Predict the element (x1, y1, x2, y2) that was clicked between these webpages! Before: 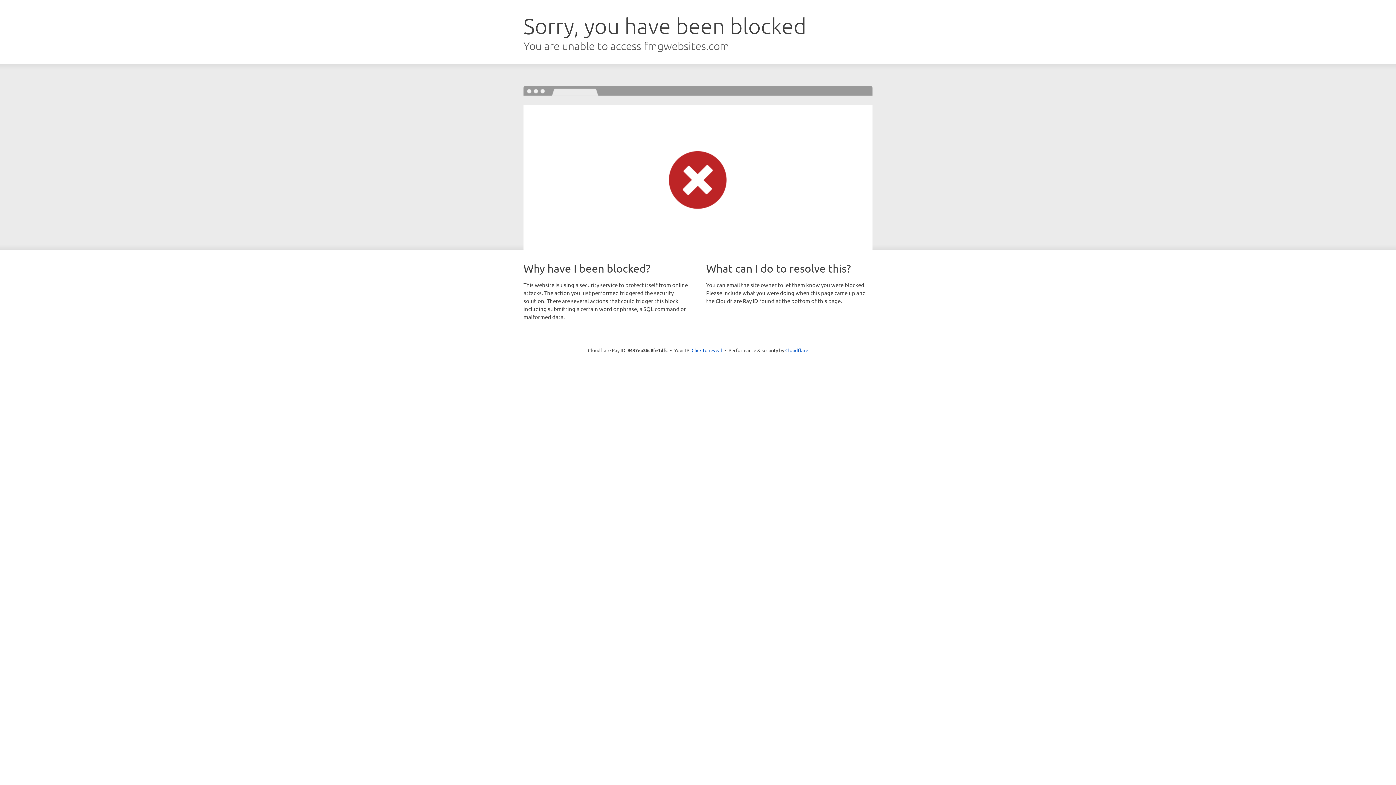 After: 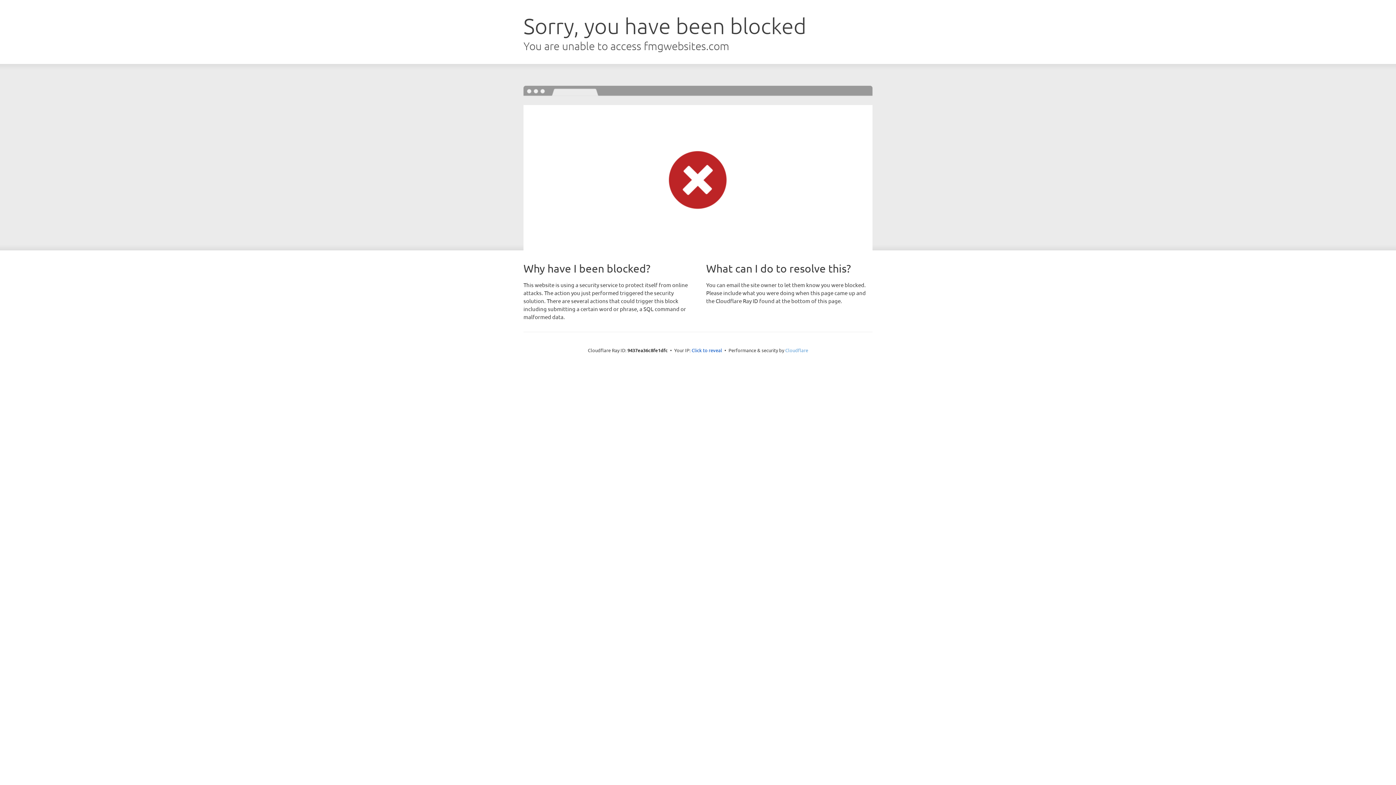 Action: label: Cloudflare bbox: (785, 347, 808, 353)